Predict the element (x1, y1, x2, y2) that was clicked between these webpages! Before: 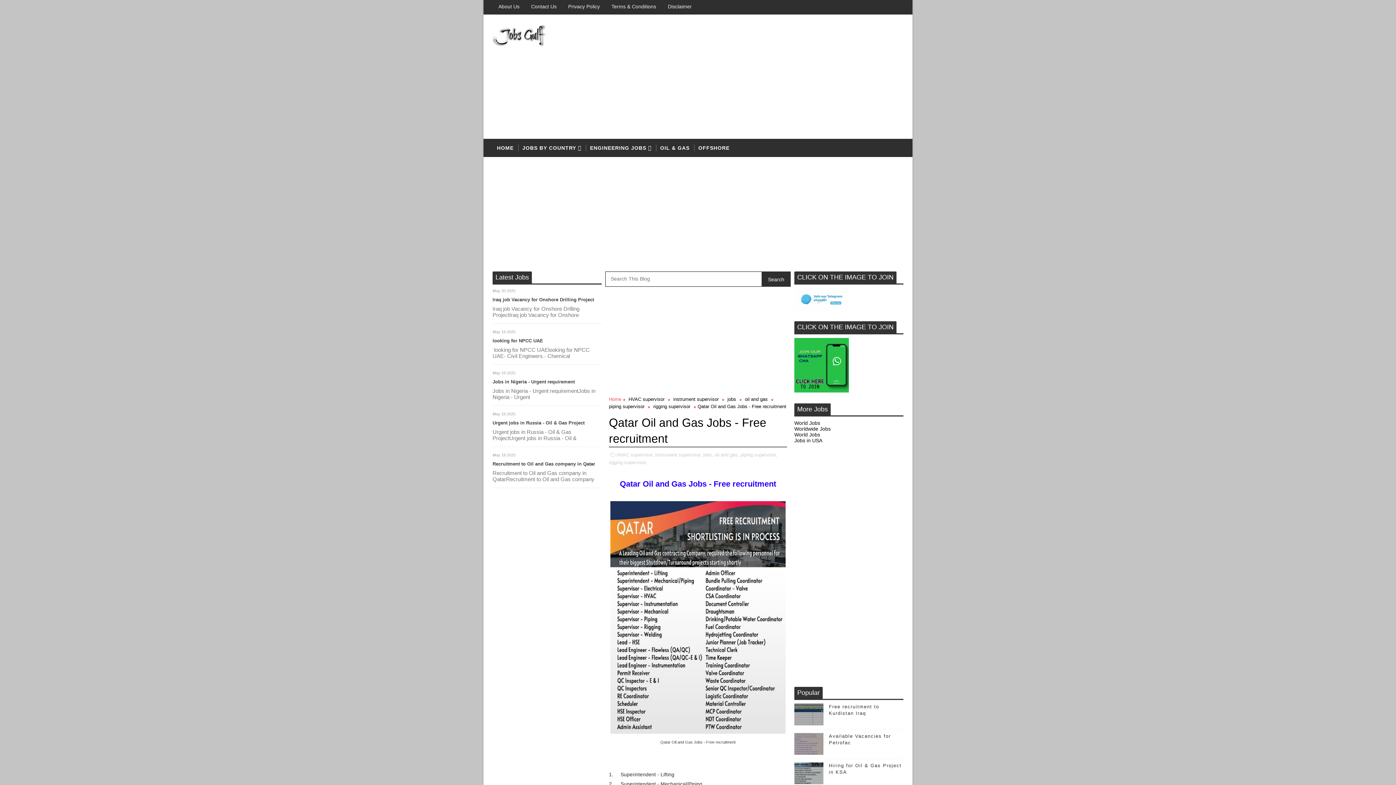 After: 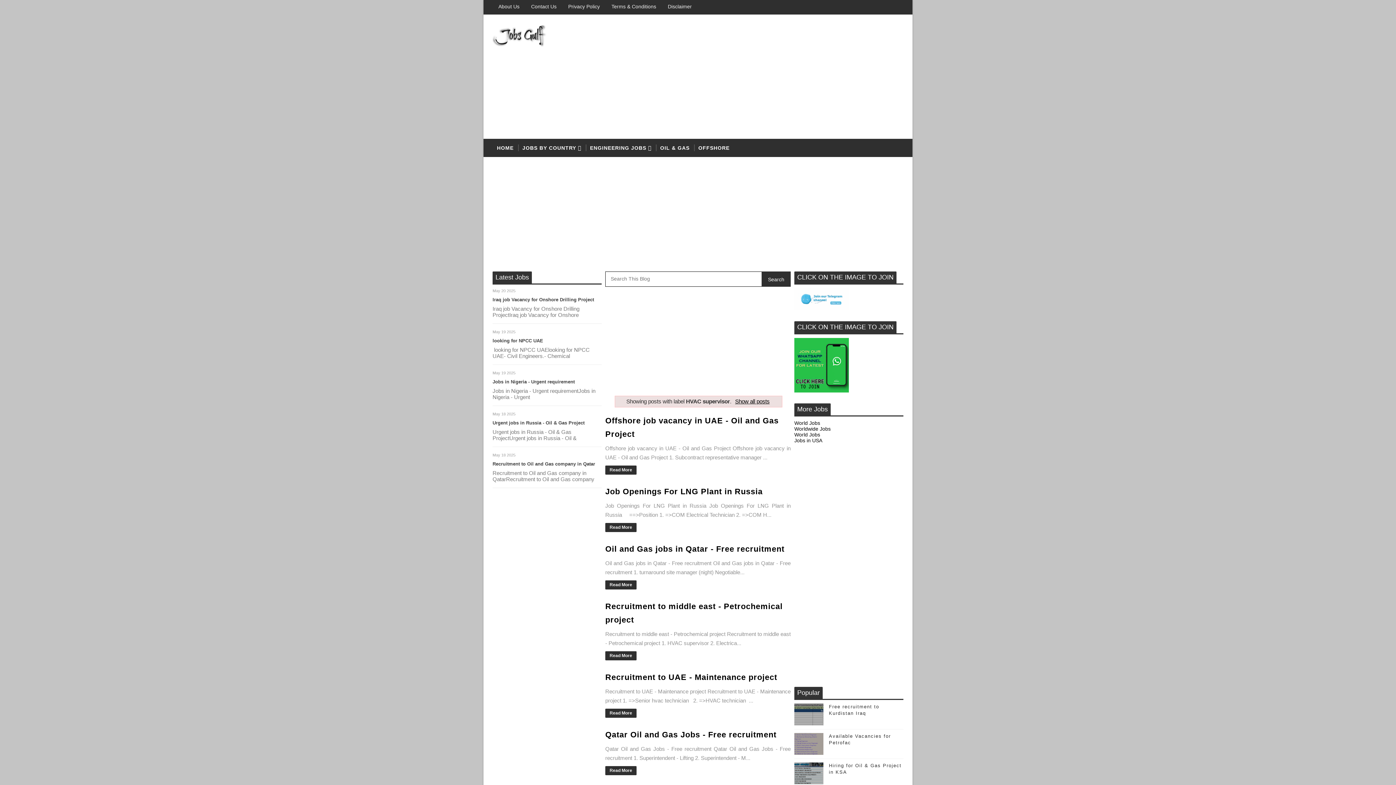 Action: label: HVAC supervisor bbox: (628, 396, 664, 402)